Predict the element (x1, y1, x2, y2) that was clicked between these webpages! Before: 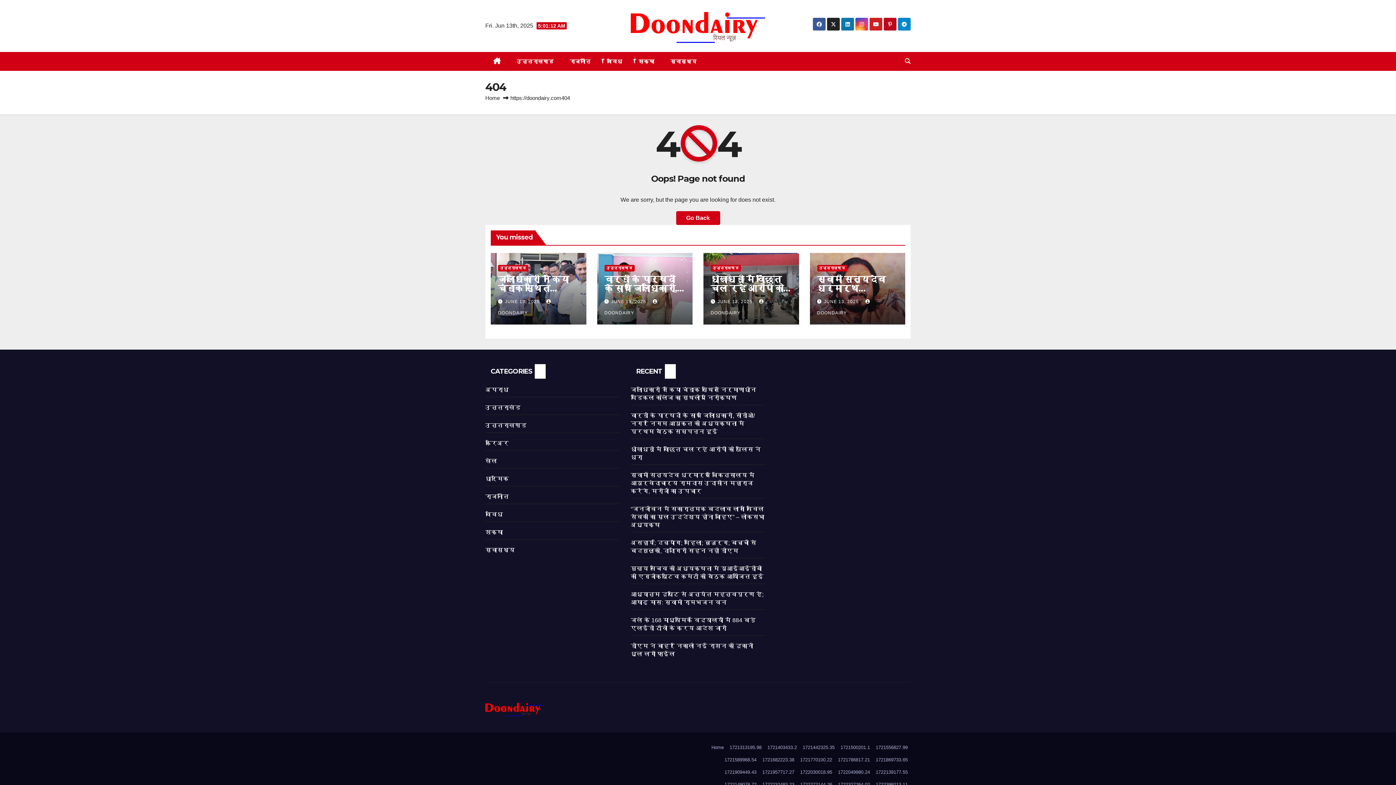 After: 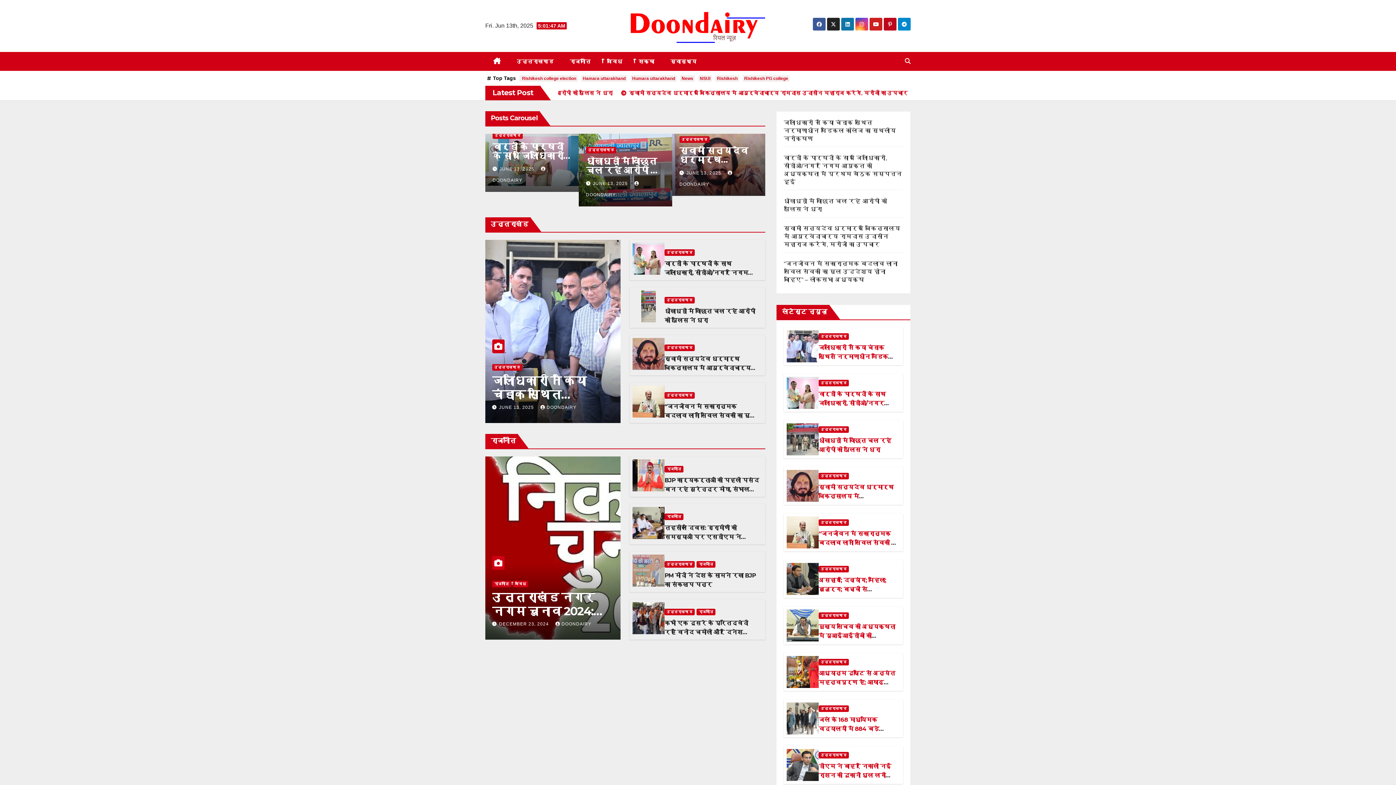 Action: bbox: (630, 12, 765, 42)